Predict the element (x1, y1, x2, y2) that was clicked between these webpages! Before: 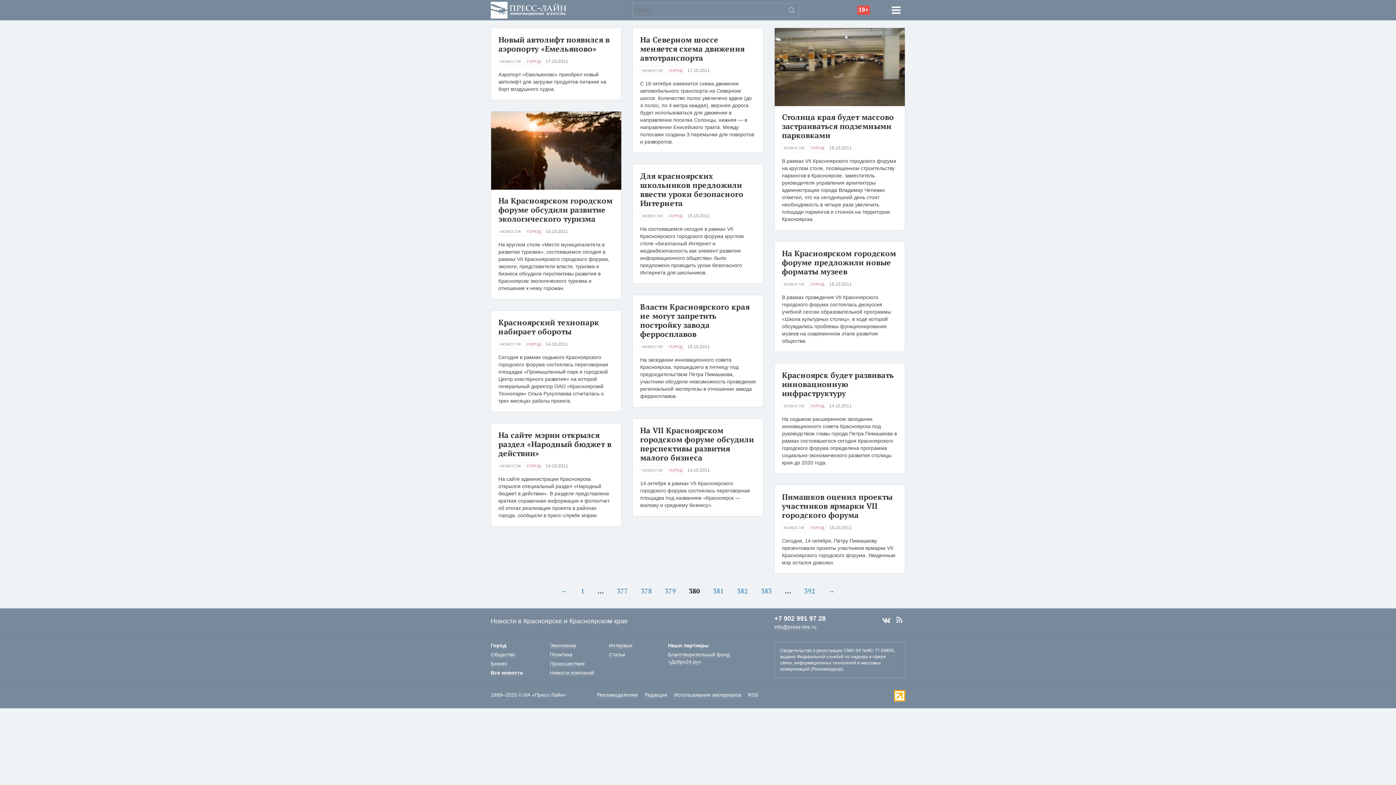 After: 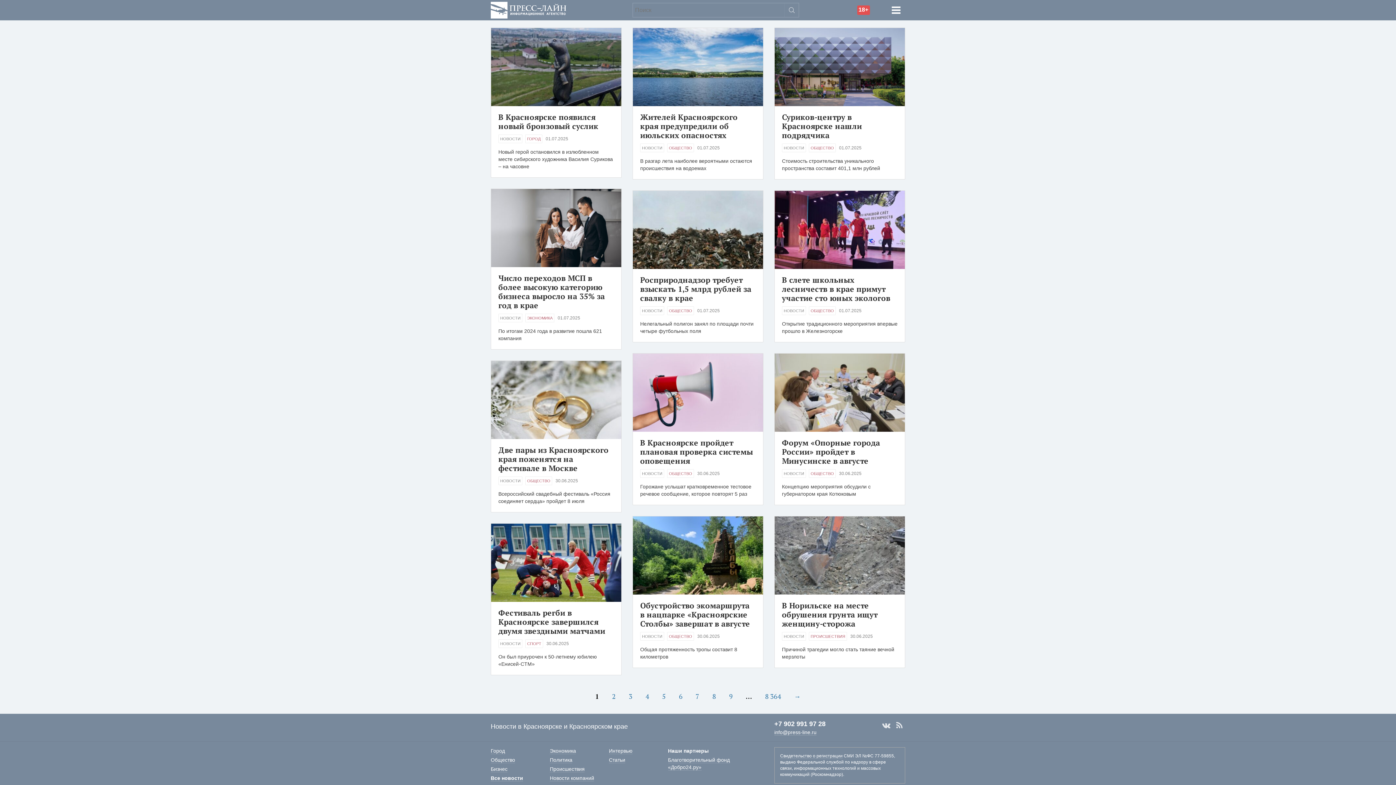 Action: label: НОВОСТИ bbox: (640, 466, 664, 474)